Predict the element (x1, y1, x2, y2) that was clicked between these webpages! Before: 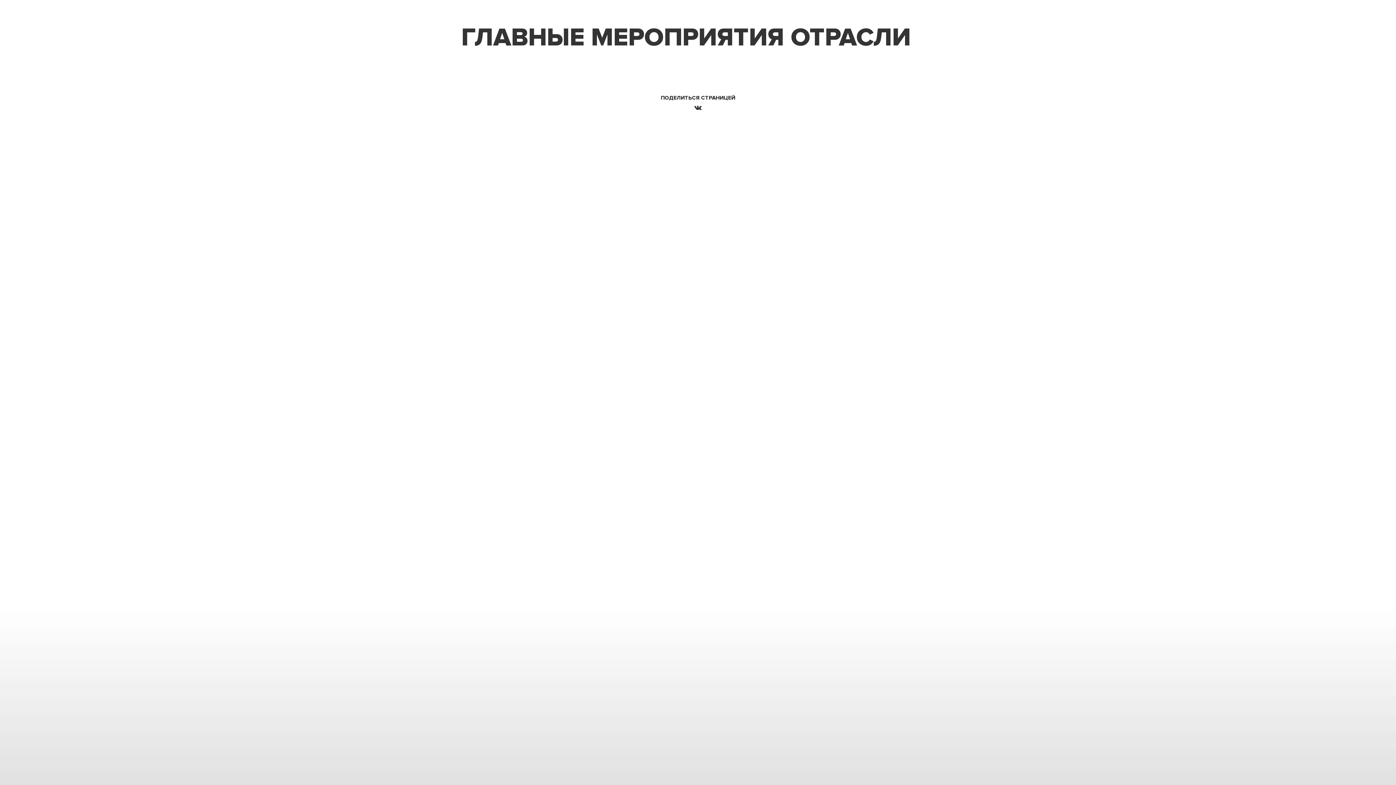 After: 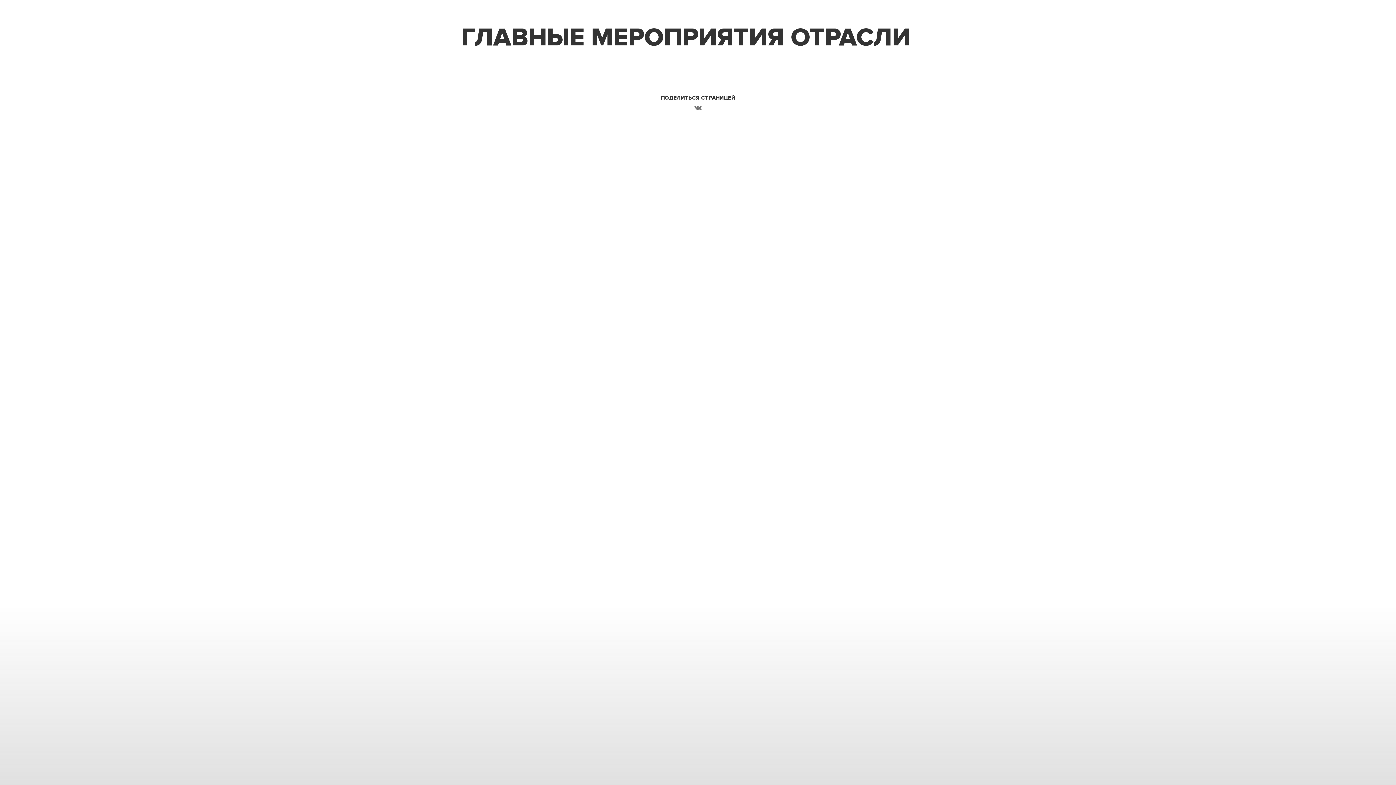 Action: bbox: (692, 104, 704, 113)